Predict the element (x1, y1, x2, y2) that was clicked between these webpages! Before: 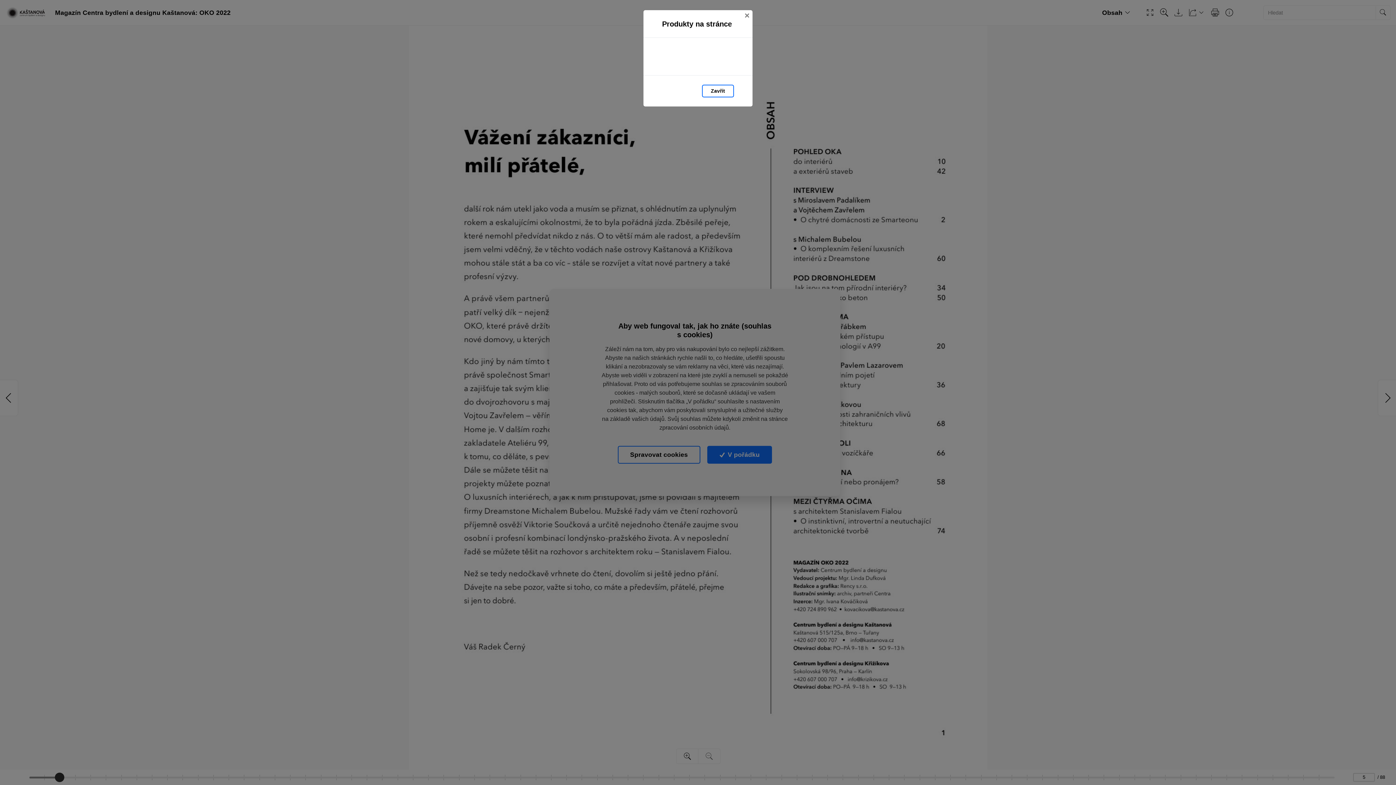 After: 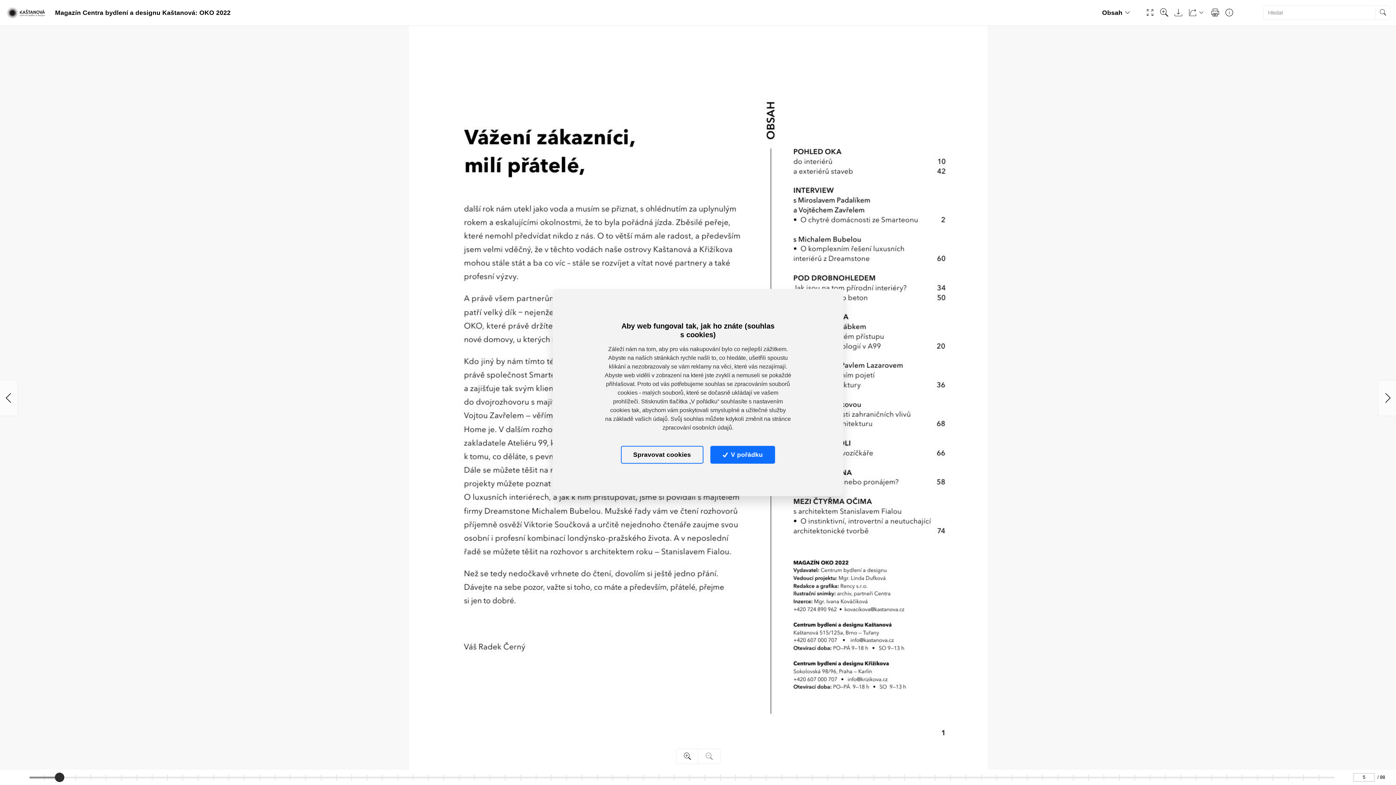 Action: label: Zavřít bbox: (741, 10, 752, 21)